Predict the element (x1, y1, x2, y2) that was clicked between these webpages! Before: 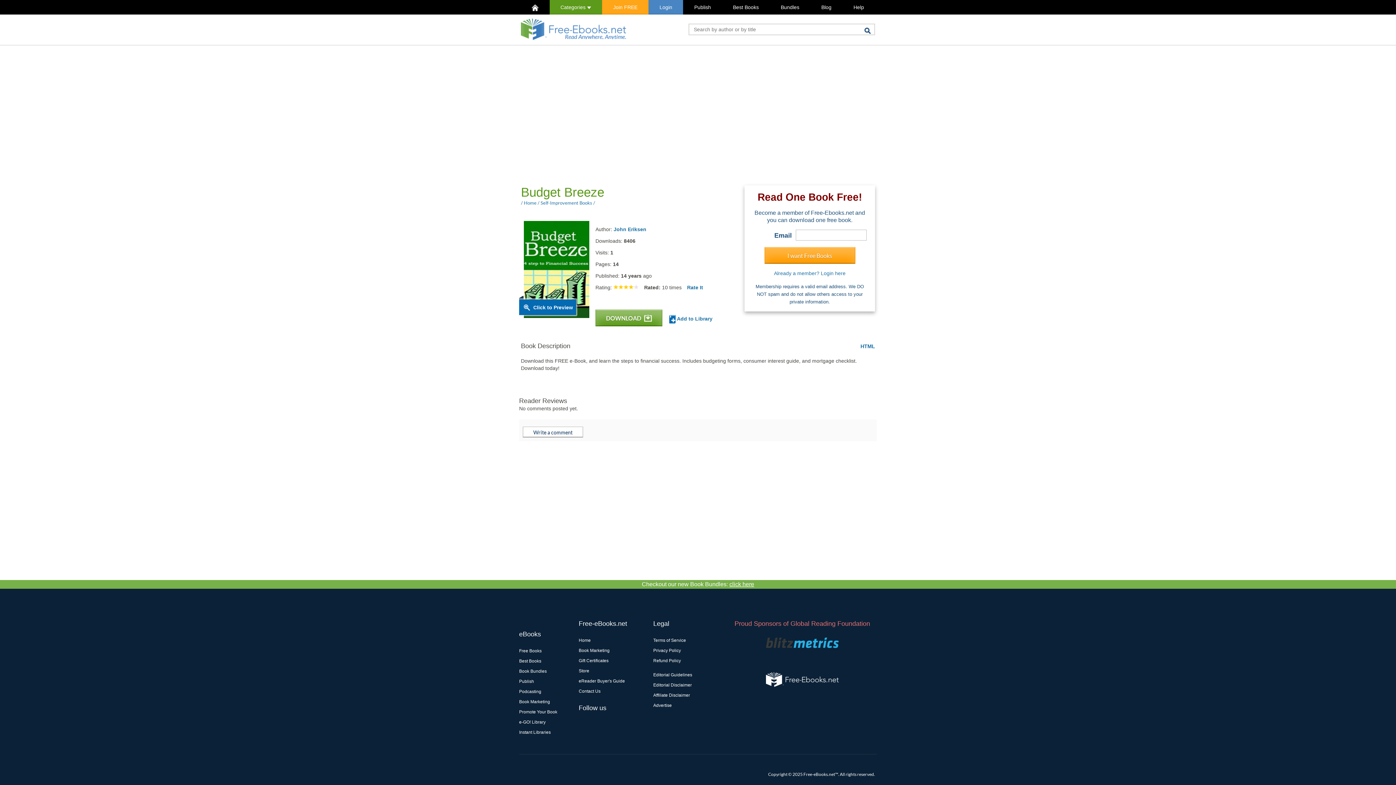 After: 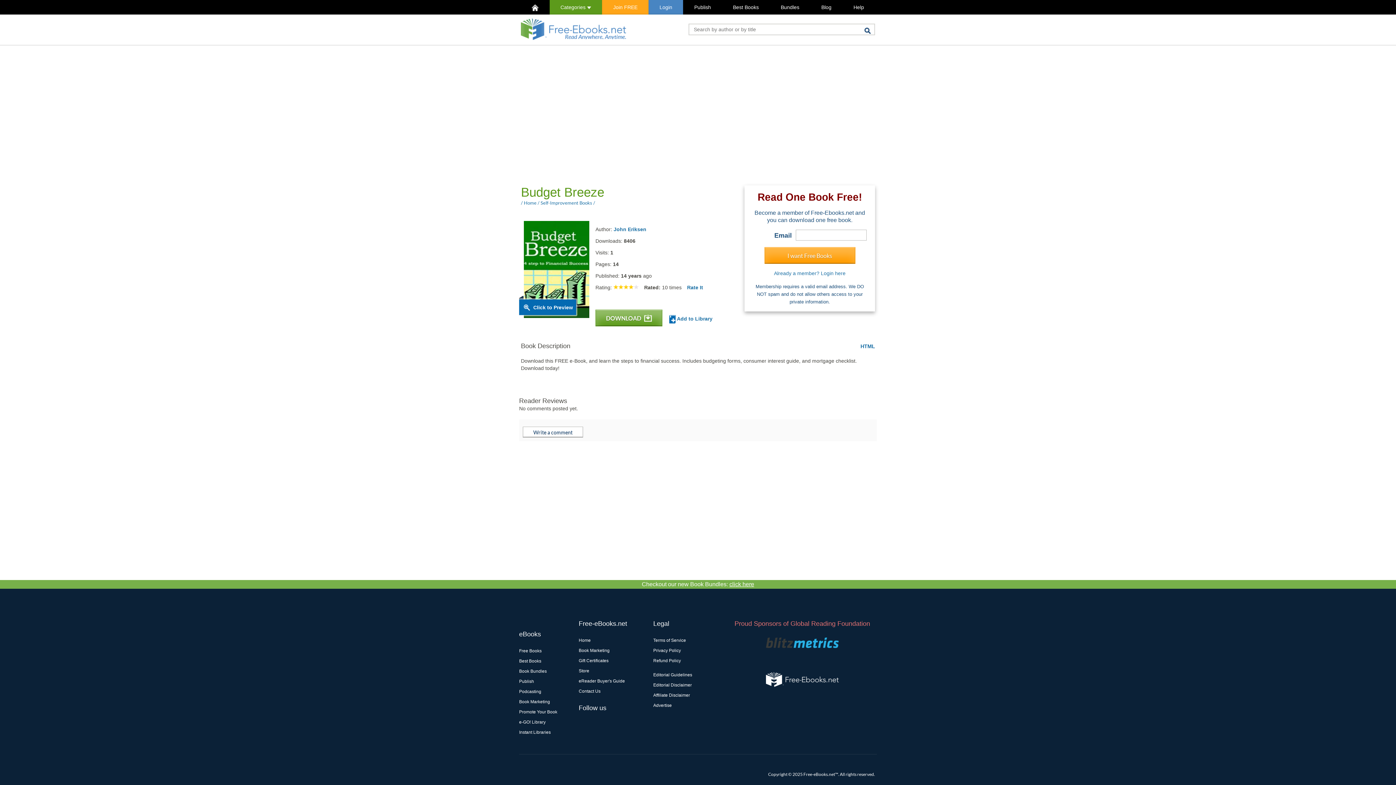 Action: label: Privacy Policy bbox: (653, 648, 681, 653)